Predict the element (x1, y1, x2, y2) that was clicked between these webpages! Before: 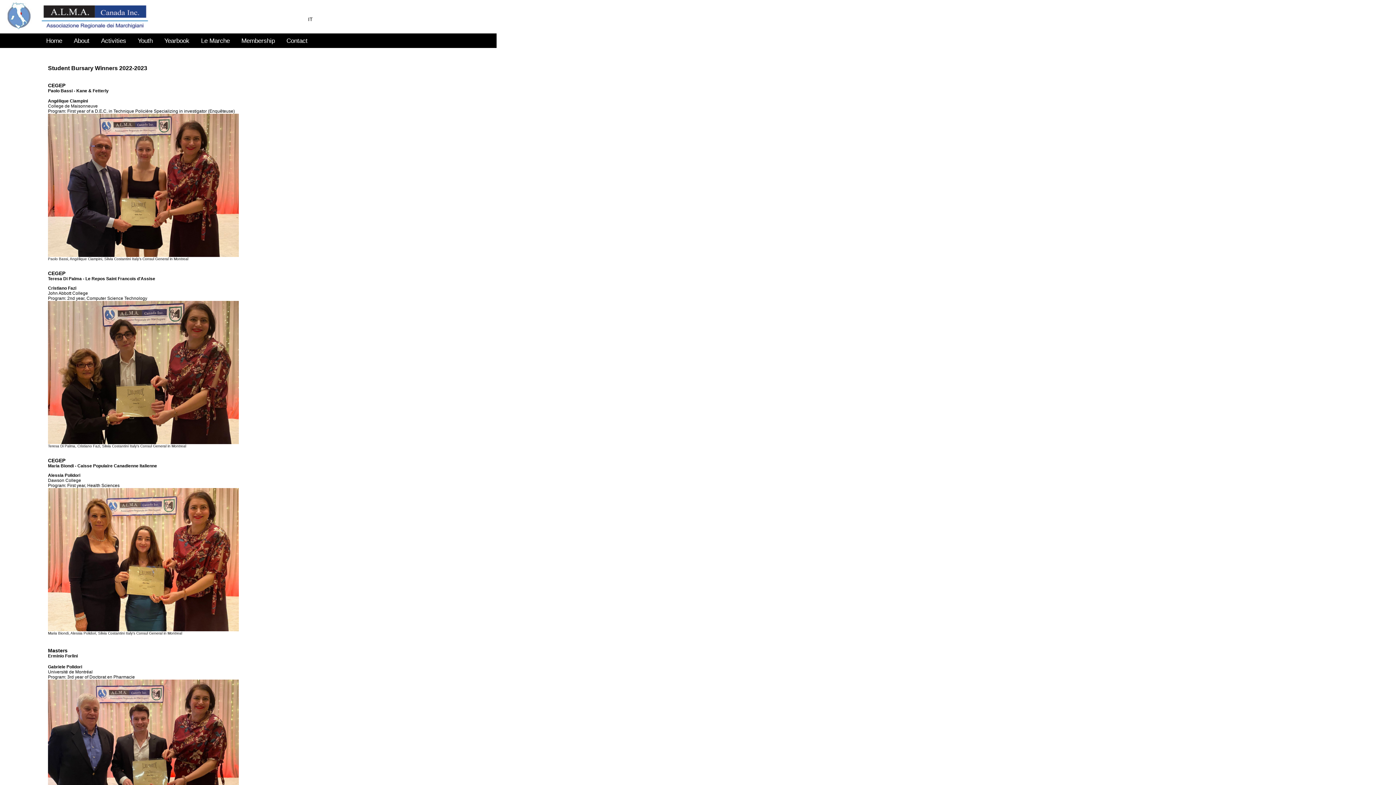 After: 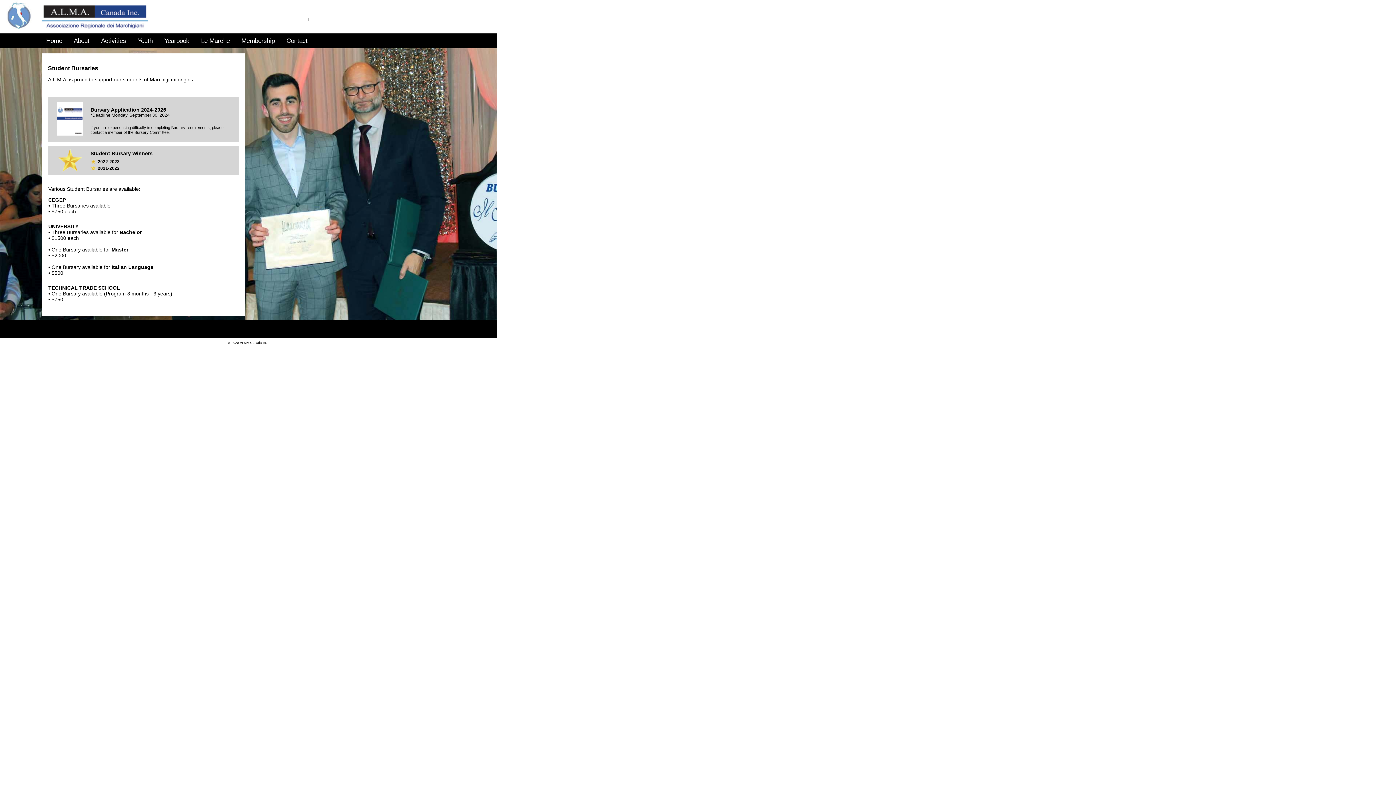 Action: bbox: (132, 35, 158, 46) label: 	Youth	